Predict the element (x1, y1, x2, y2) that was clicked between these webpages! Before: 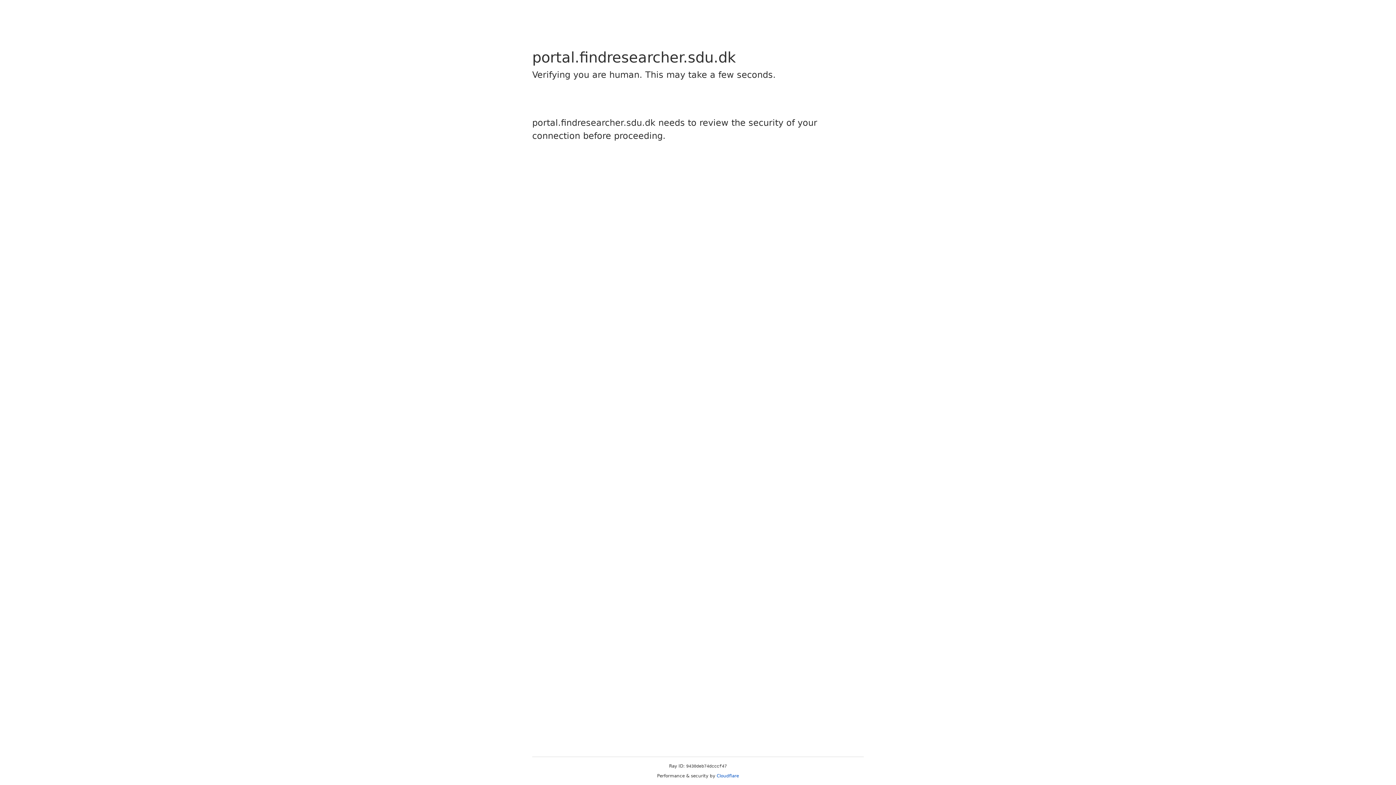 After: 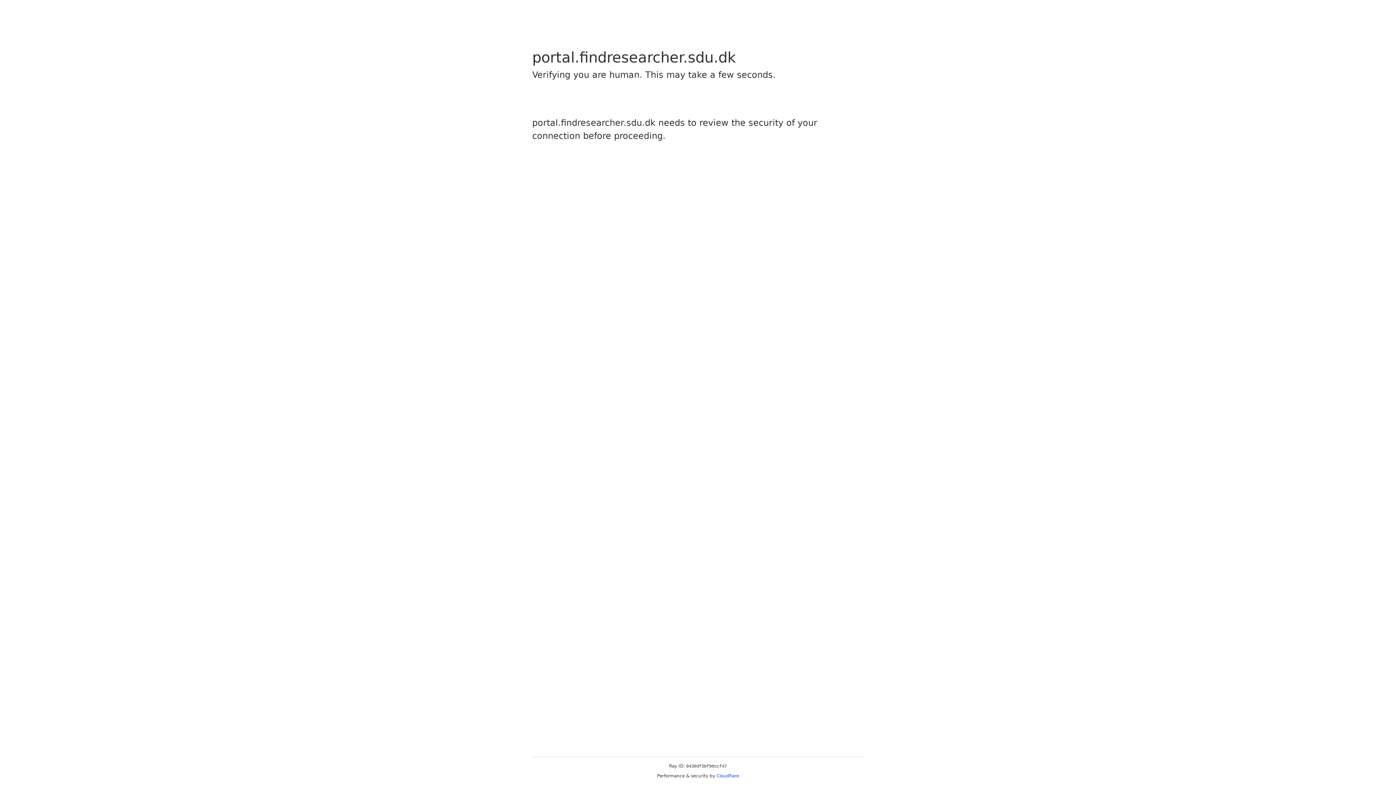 Action: label: Cloudflare bbox: (716, 773, 739, 778)